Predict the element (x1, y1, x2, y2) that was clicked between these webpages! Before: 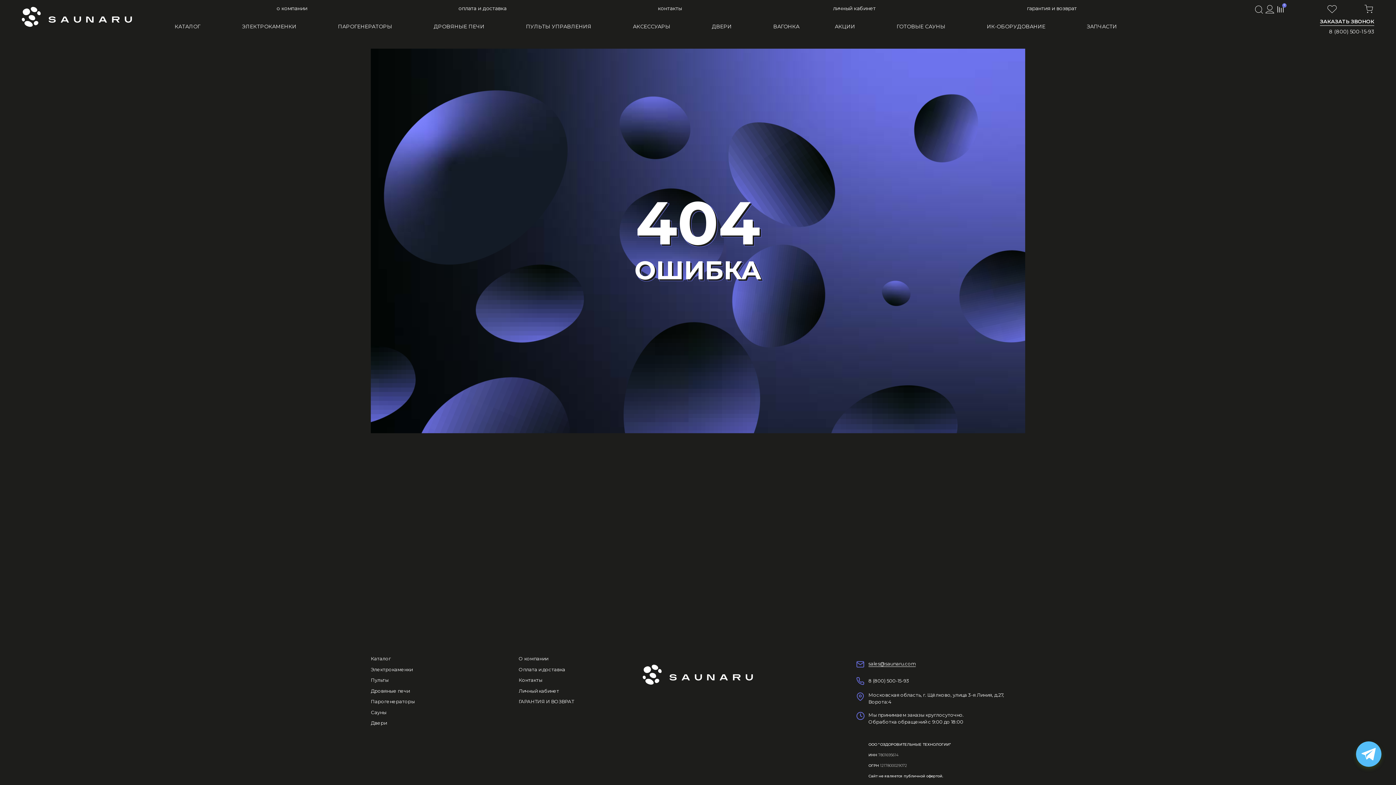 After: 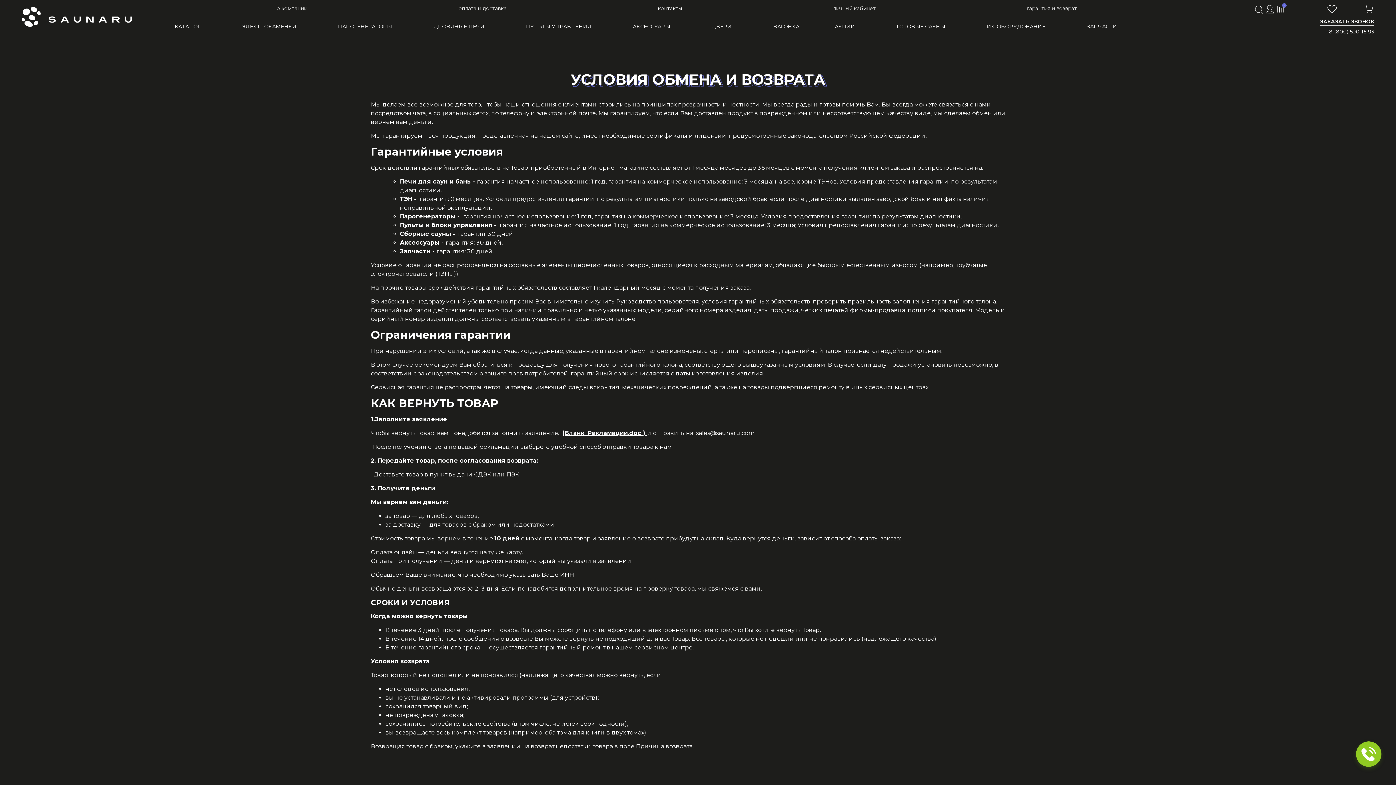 Action: bbox: (1027, 5, 1077, 11) label: гарантия и возврат